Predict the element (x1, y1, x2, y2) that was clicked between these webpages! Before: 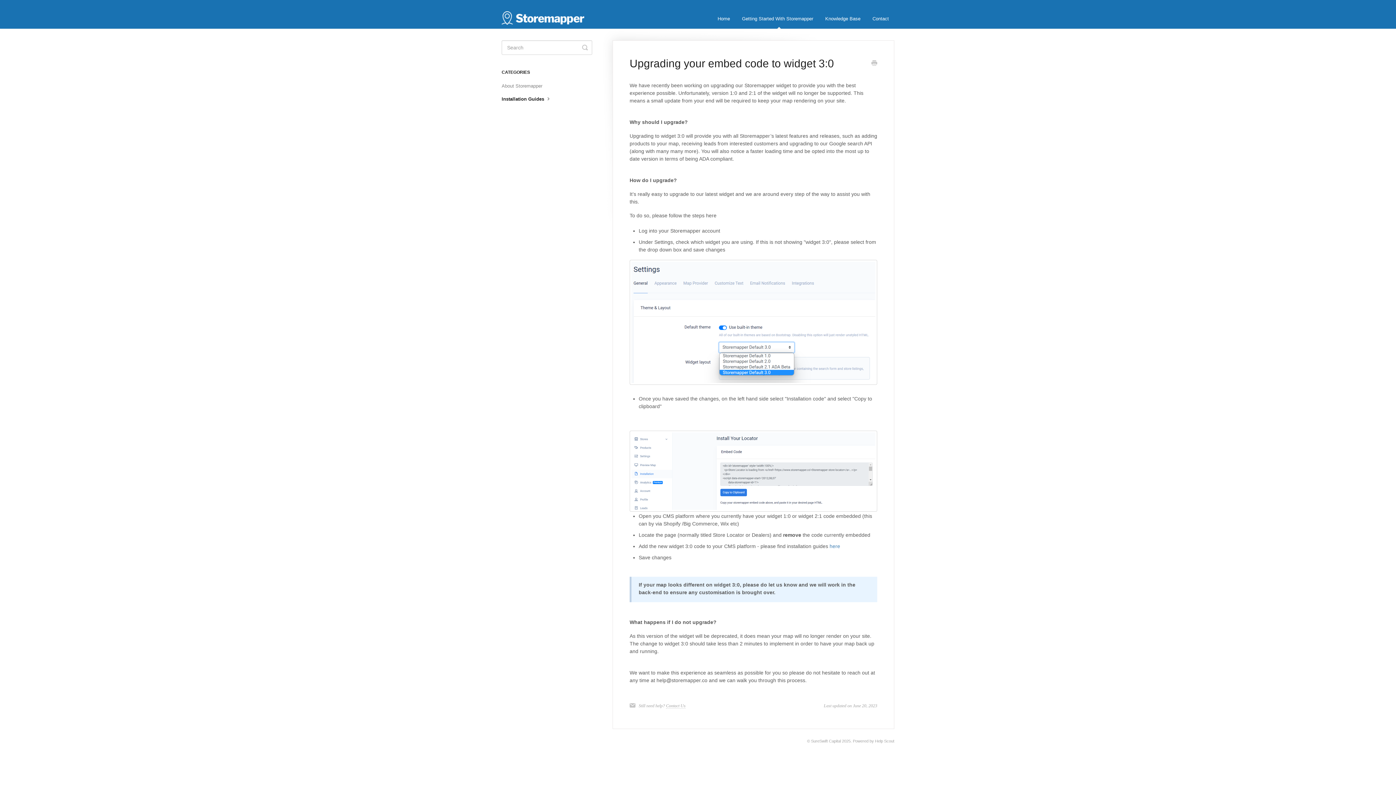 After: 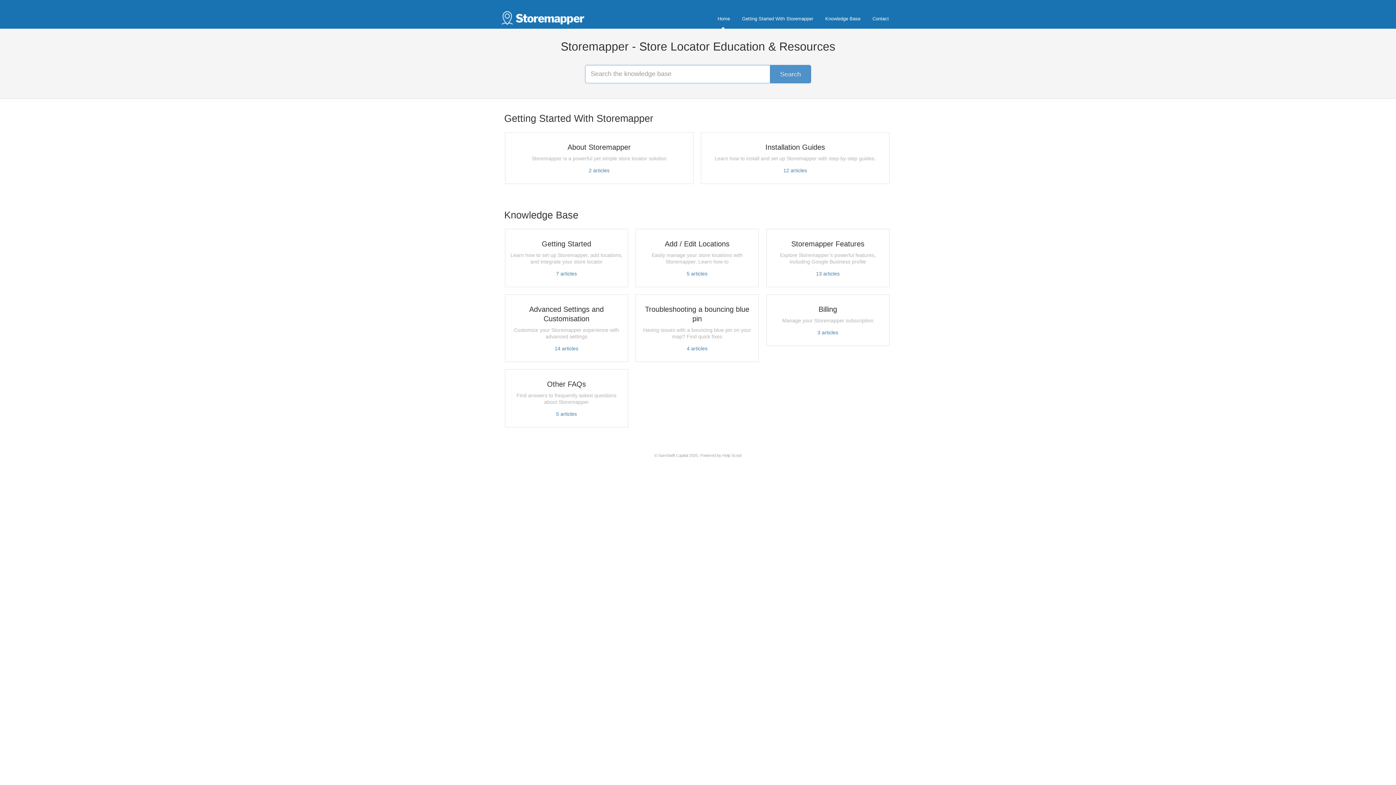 Action: bbox: (712, 9, 735, 28) label: Home